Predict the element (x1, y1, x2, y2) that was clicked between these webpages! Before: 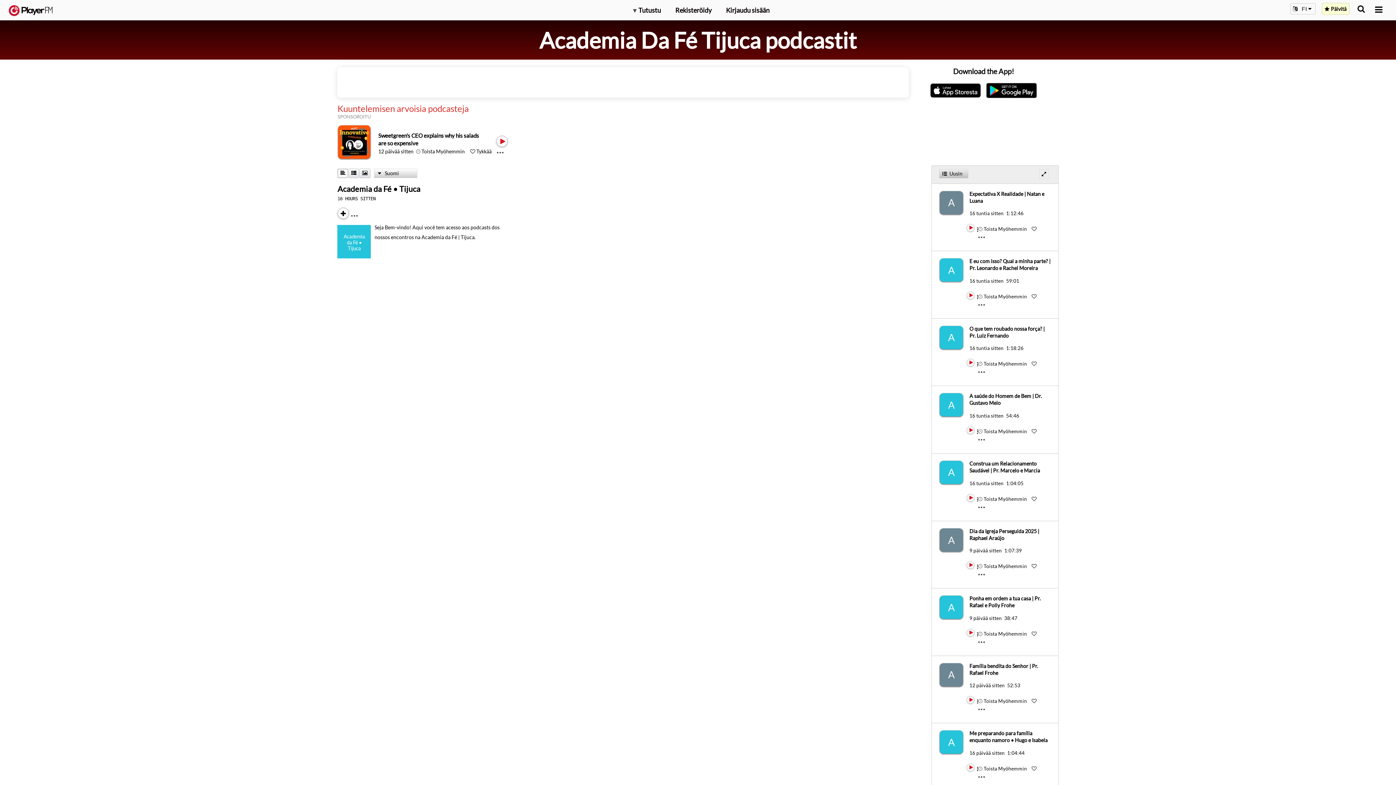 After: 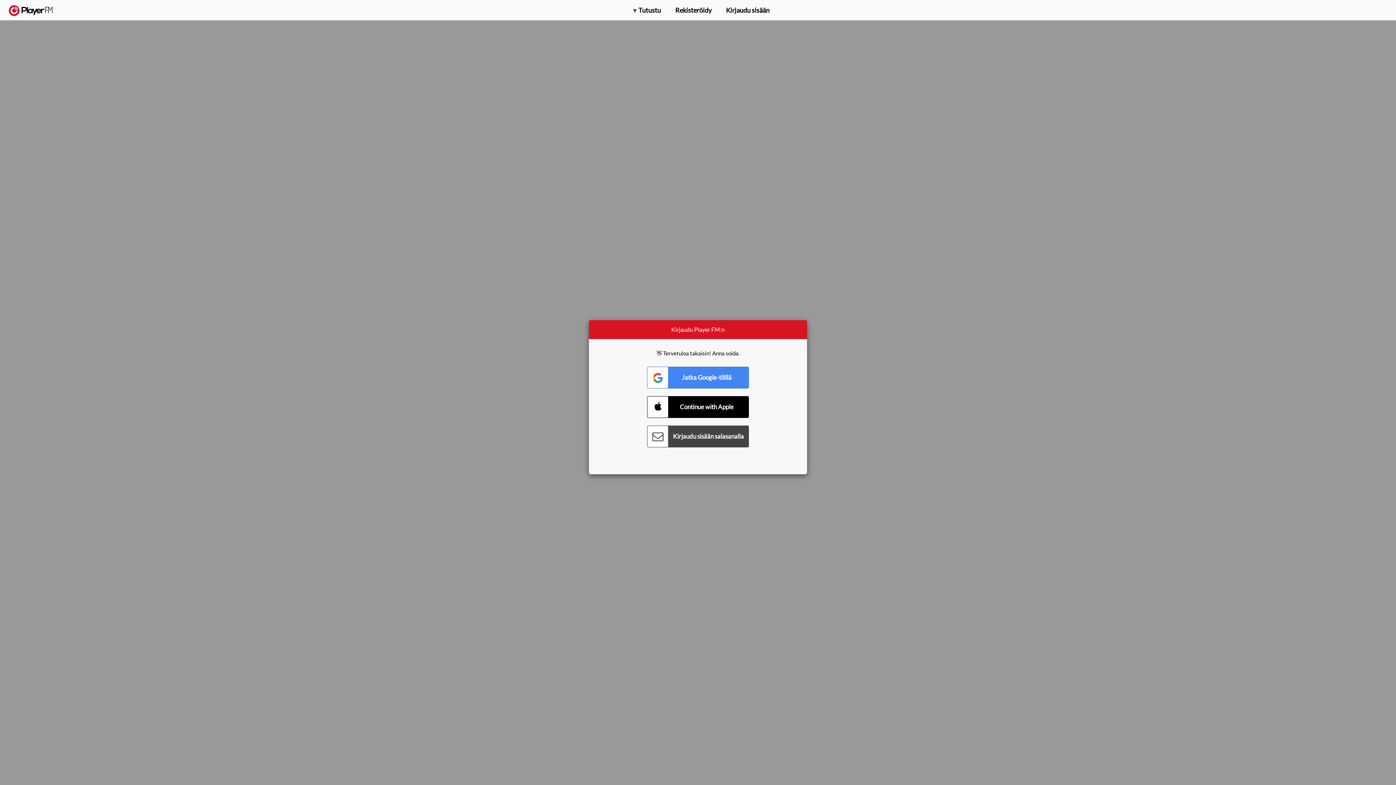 Action: bbox: (939, 602, 969, 626)